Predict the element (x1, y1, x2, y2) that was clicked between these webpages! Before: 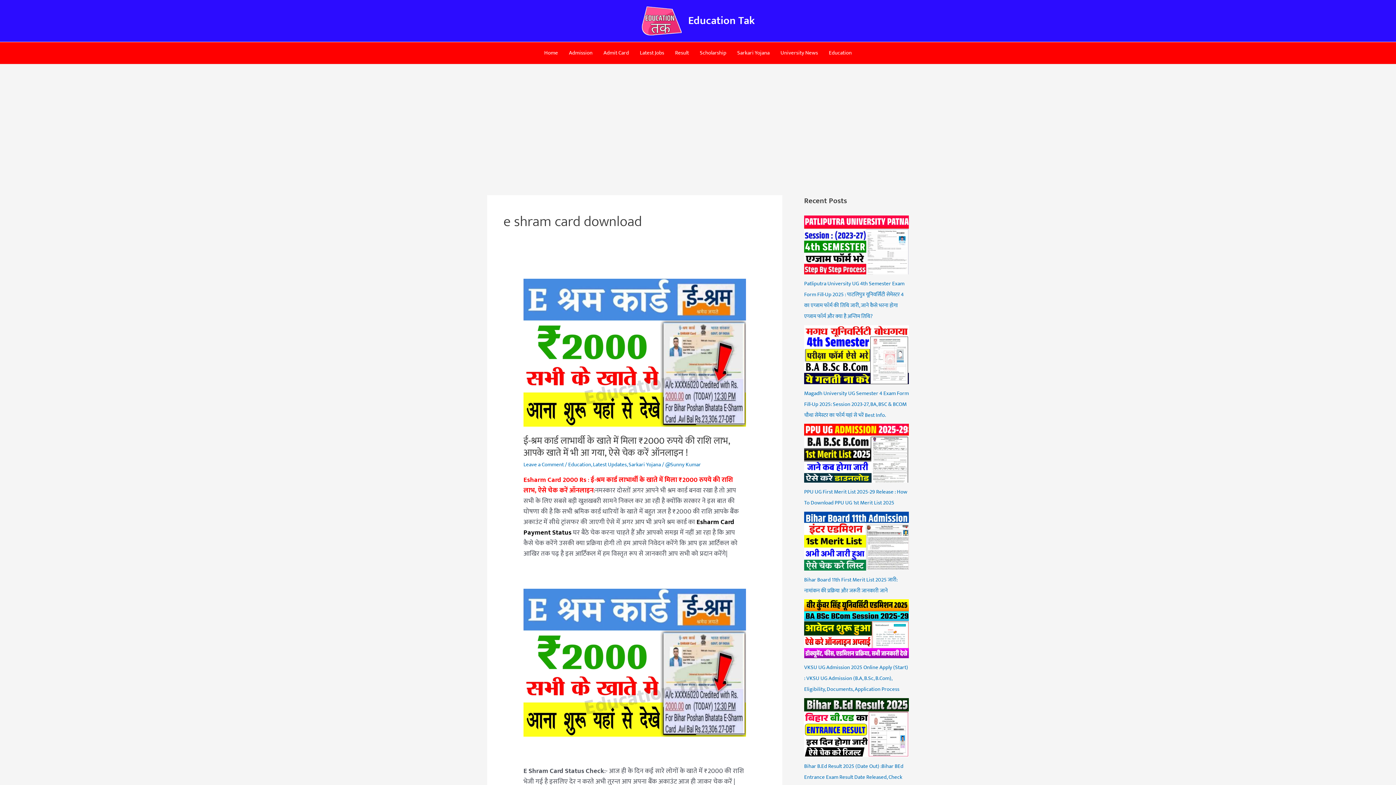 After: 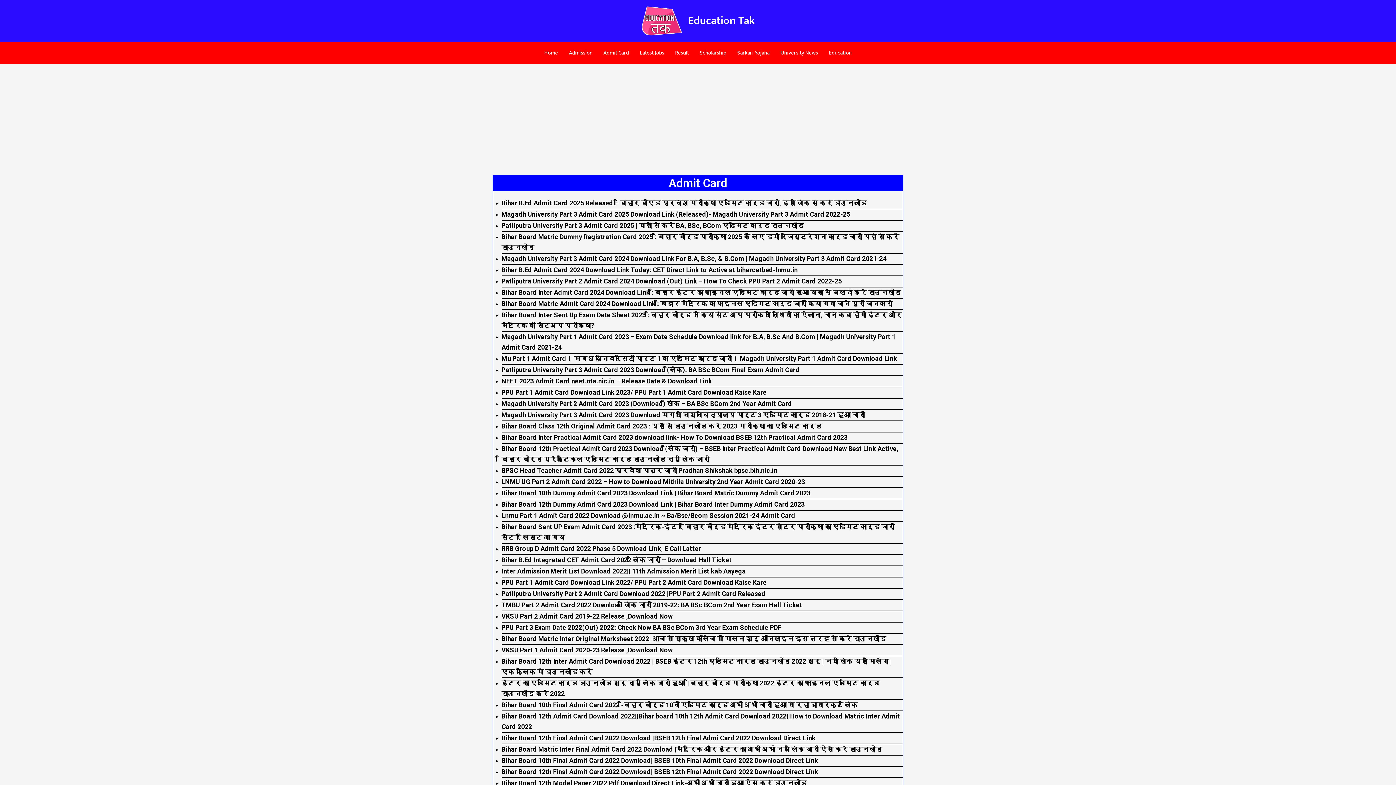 Action: label: Admit Card bbox: (598, 42, 634, 63)